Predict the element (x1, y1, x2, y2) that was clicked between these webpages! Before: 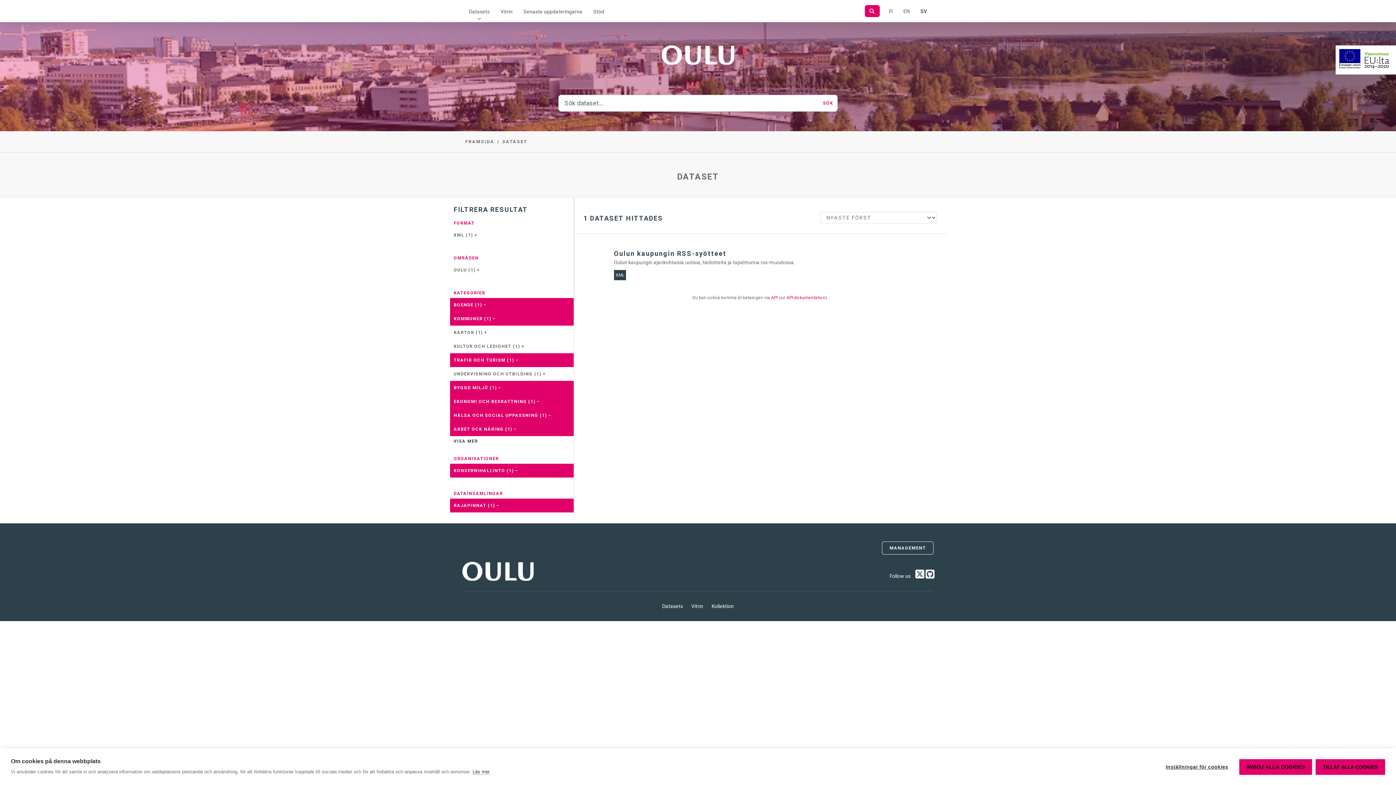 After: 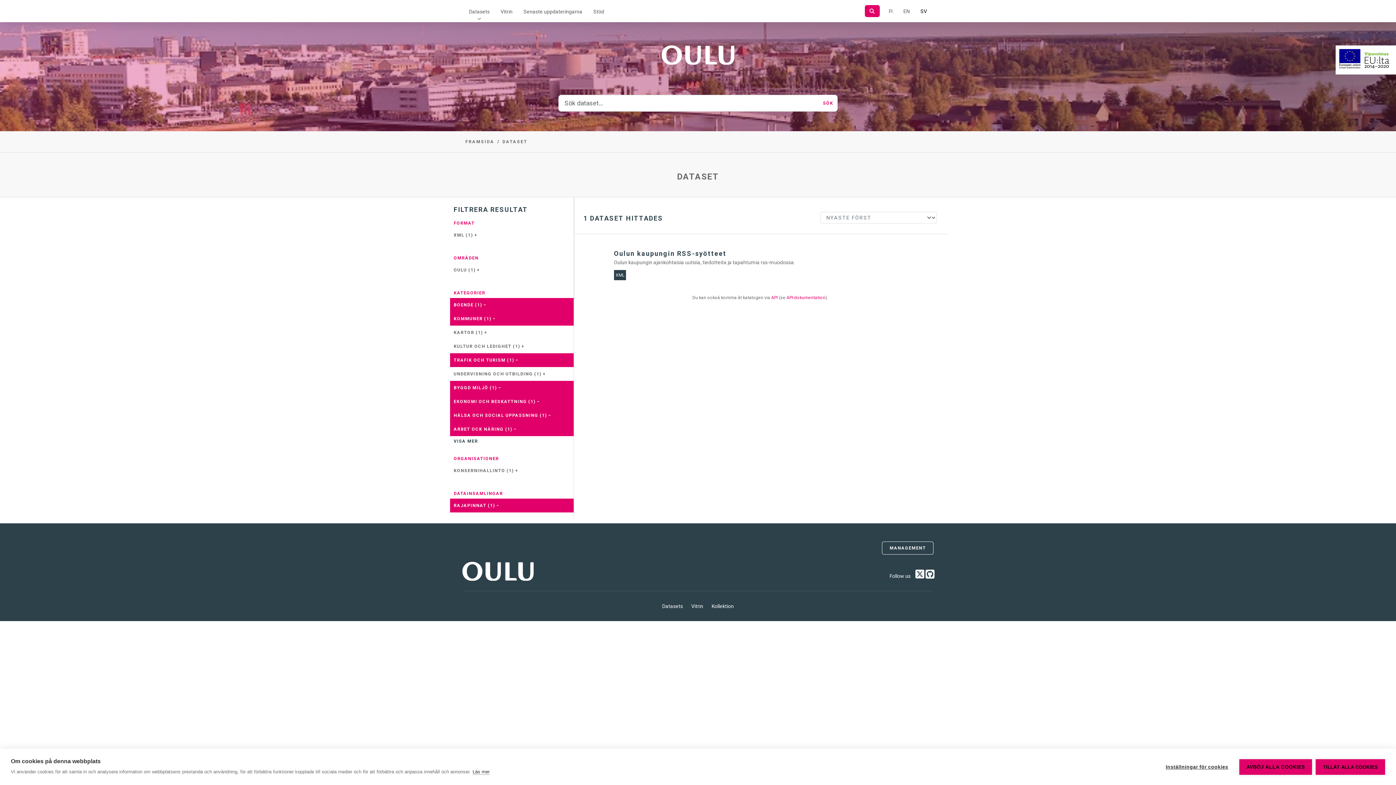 Action: bbox: (450, 463, 573, 477) label: KONSERNIHALLINTO (1) −